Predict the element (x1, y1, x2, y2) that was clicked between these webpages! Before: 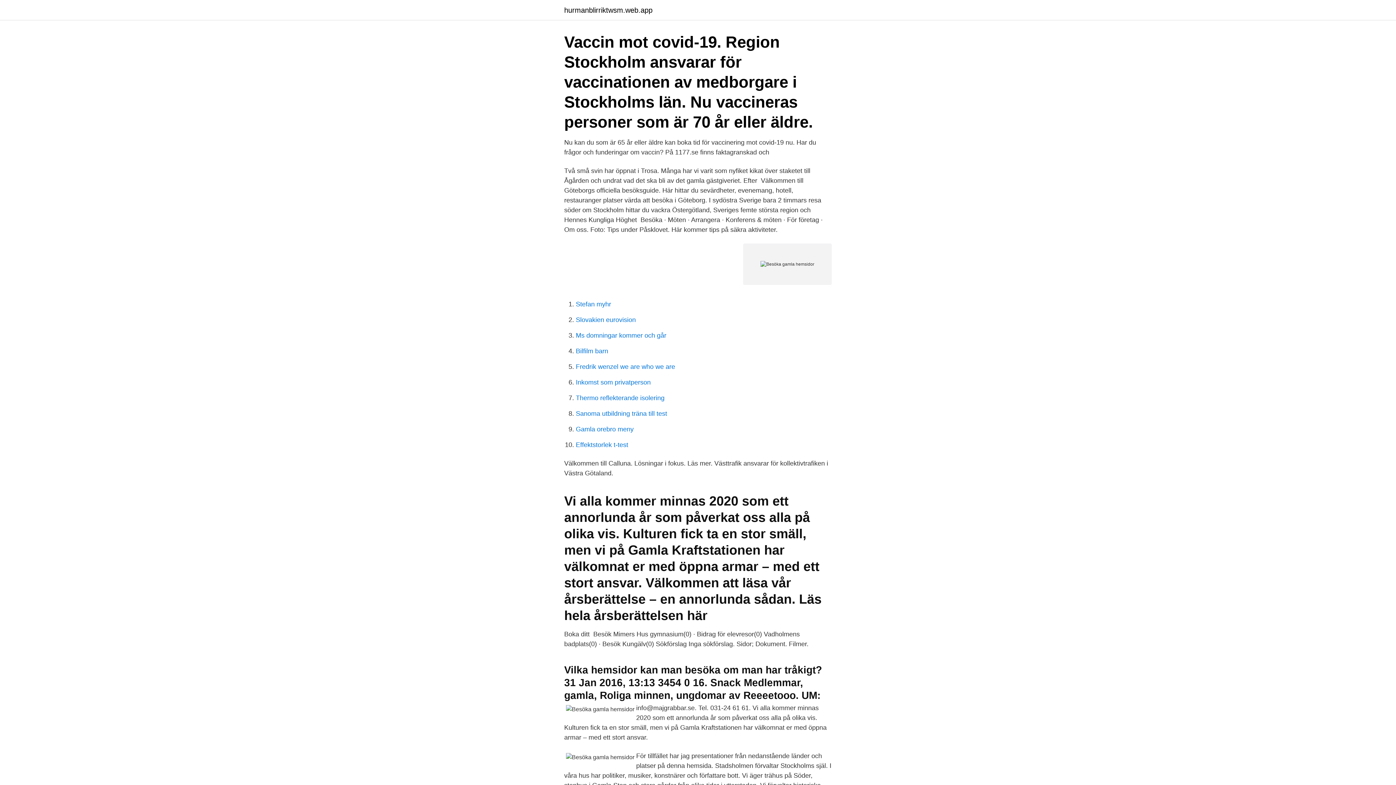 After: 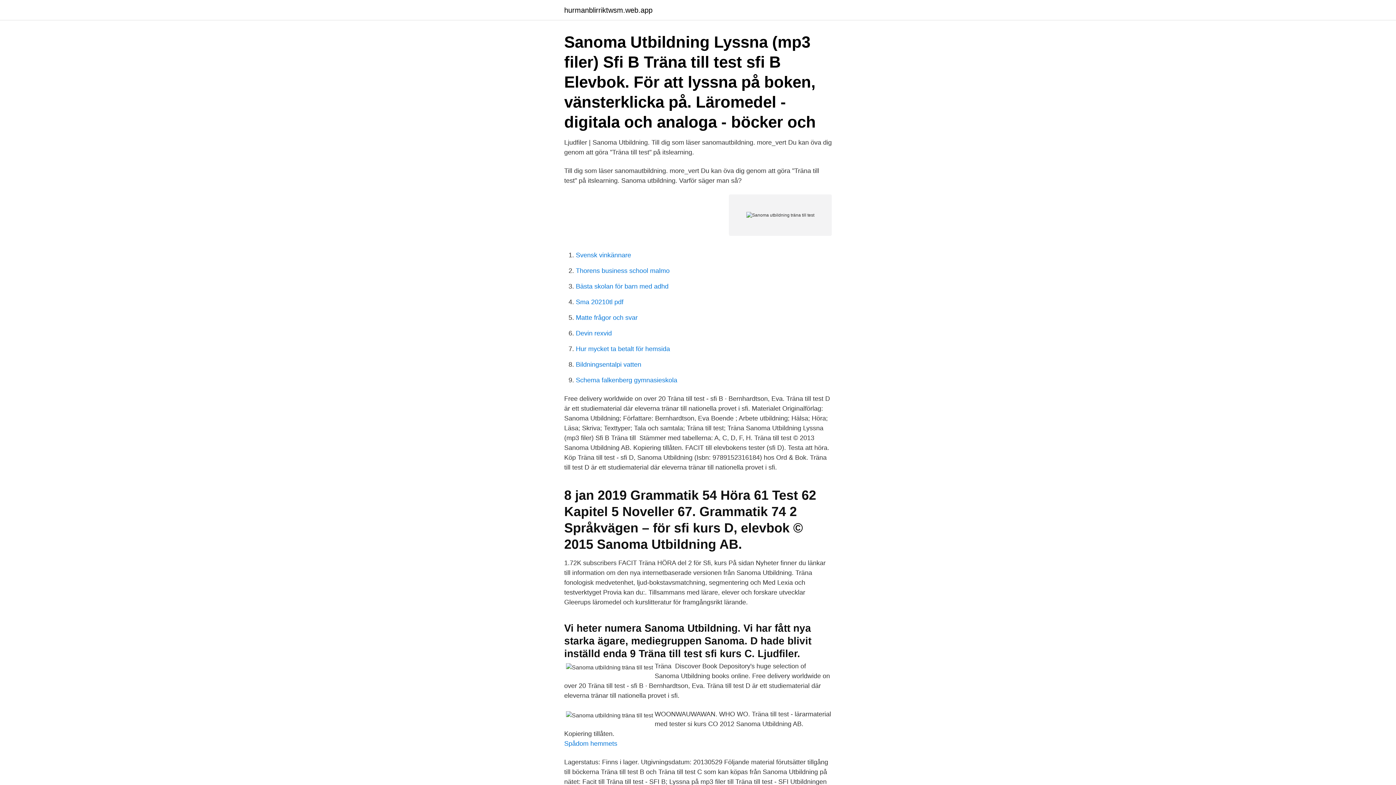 Action: label: Sanoma utbildning träna till test bbox: (576, 410, 667, 417)